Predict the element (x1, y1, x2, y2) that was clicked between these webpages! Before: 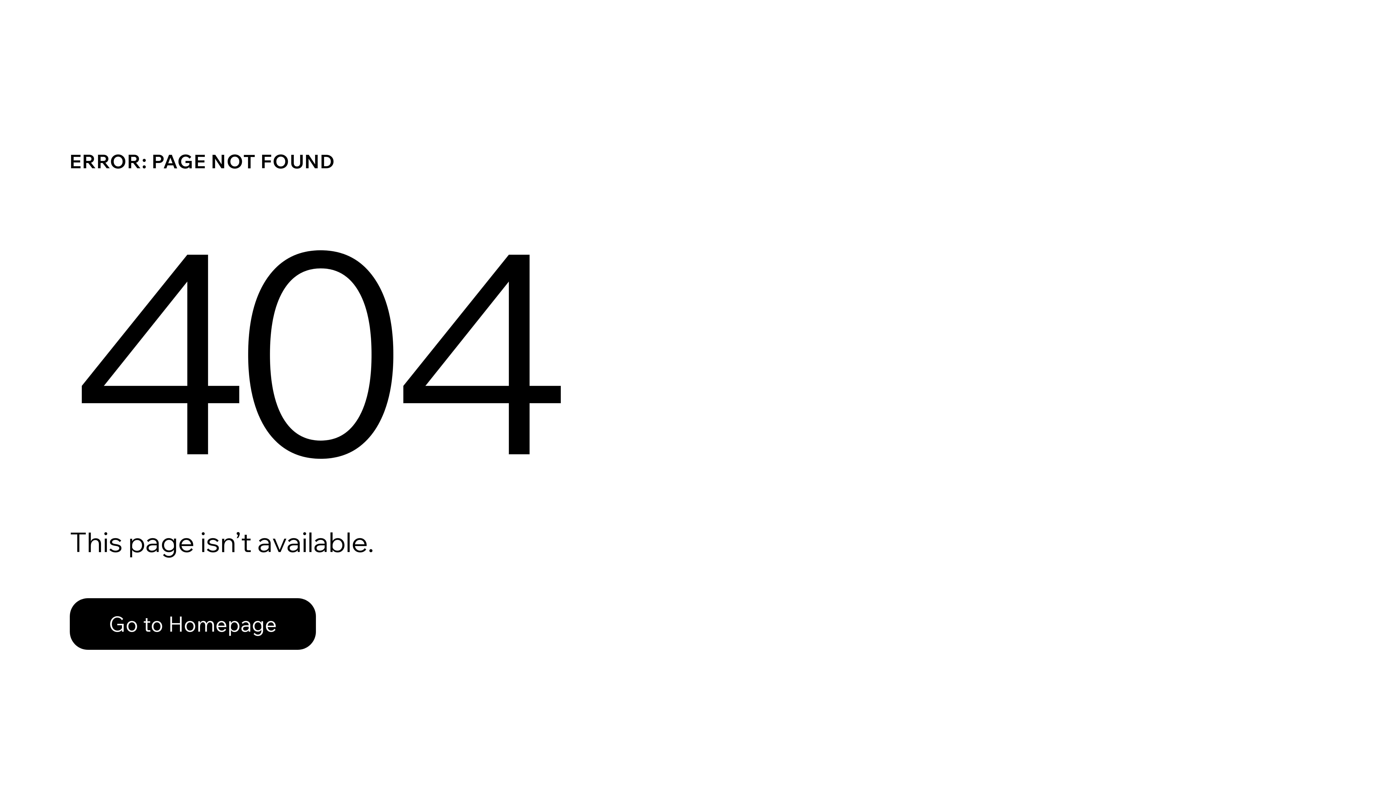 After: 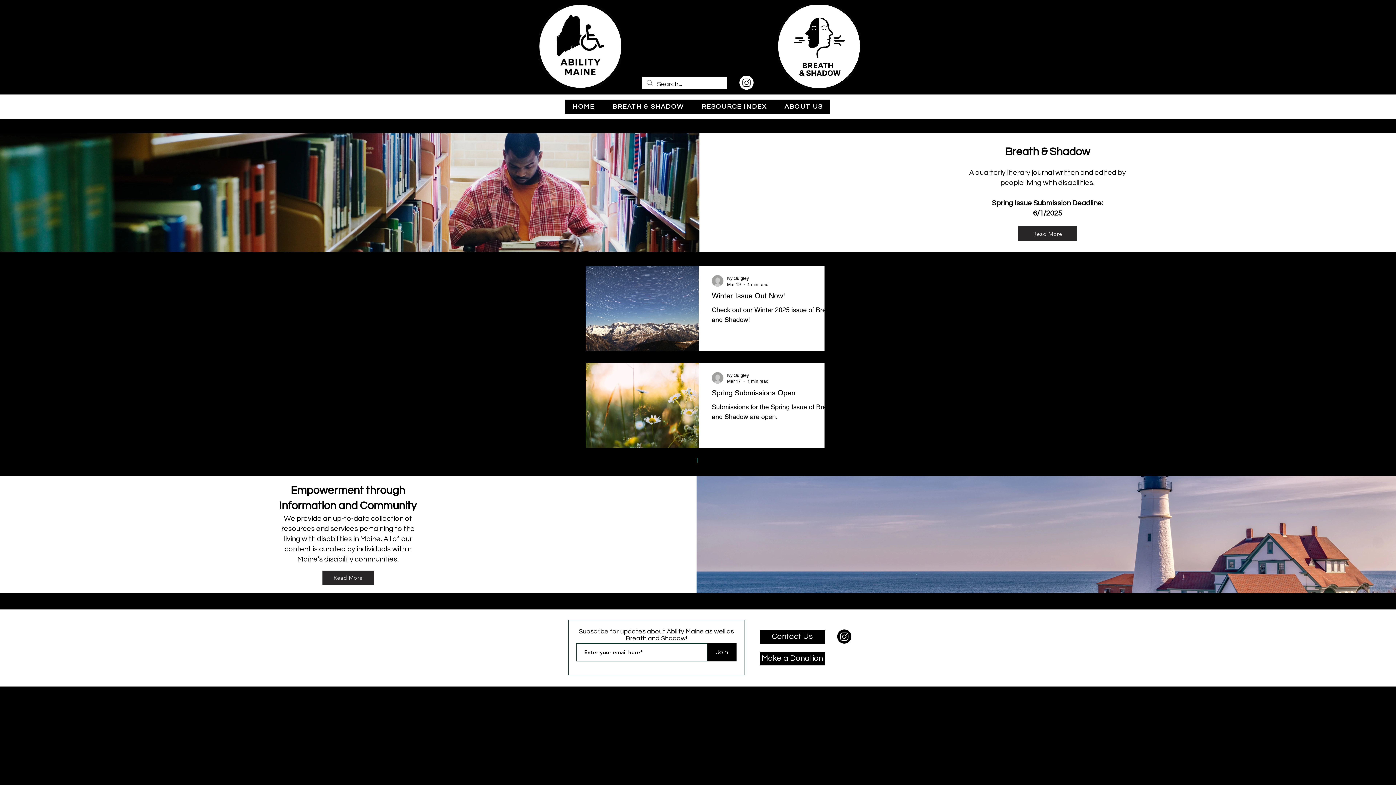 Action: bbox: (69, 598, 316, 650) label: Go to Homepage